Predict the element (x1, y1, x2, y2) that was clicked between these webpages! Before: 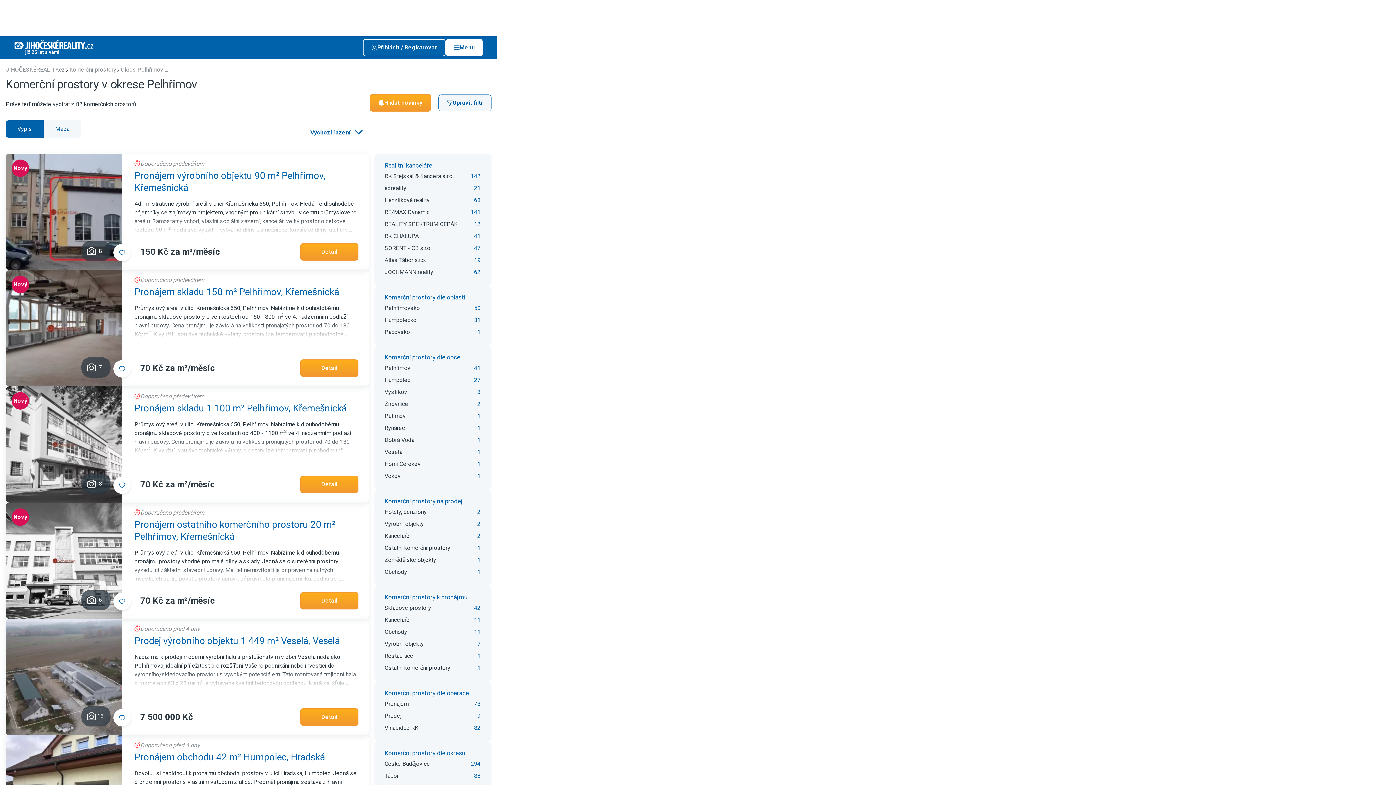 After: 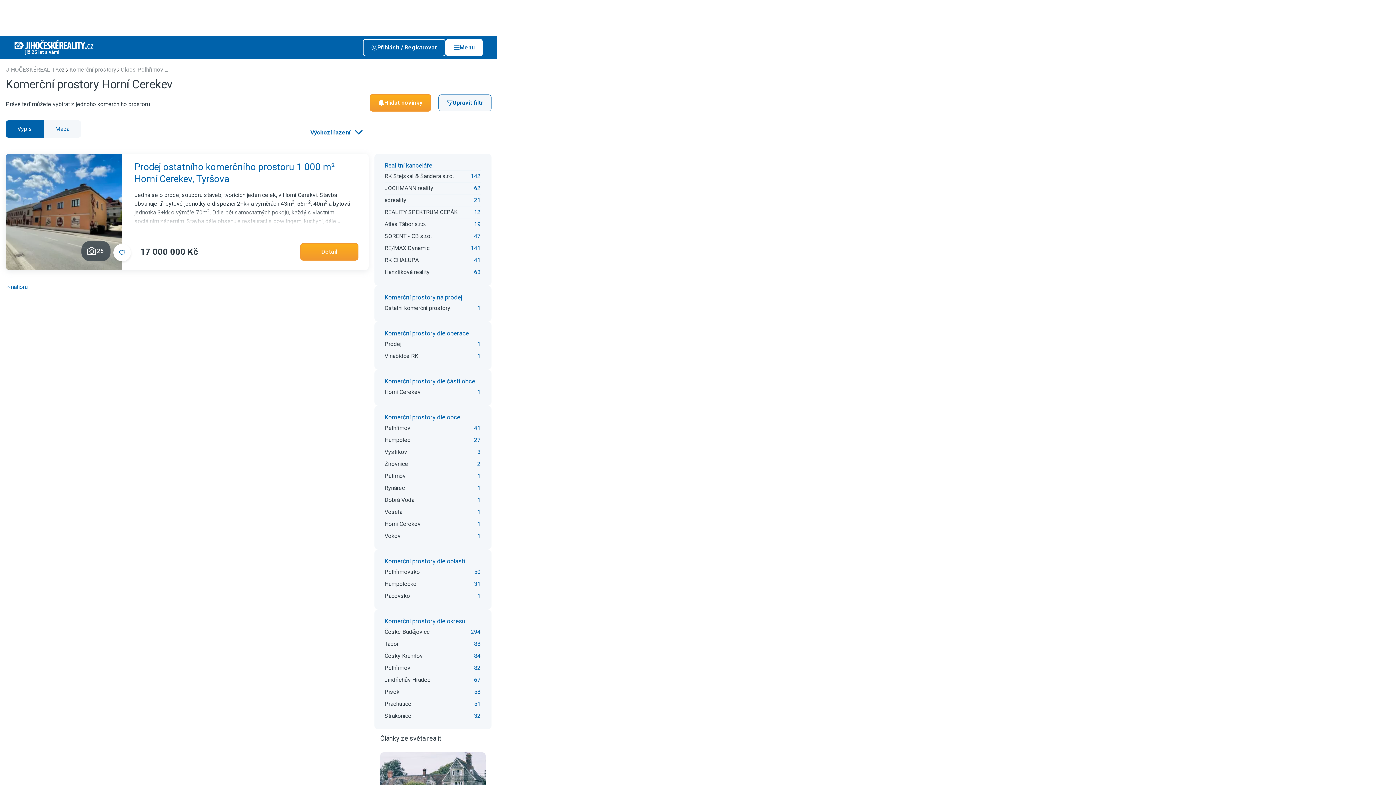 Action: bbox: (384, 458, 480, 470) label: Horní Cerekev
1